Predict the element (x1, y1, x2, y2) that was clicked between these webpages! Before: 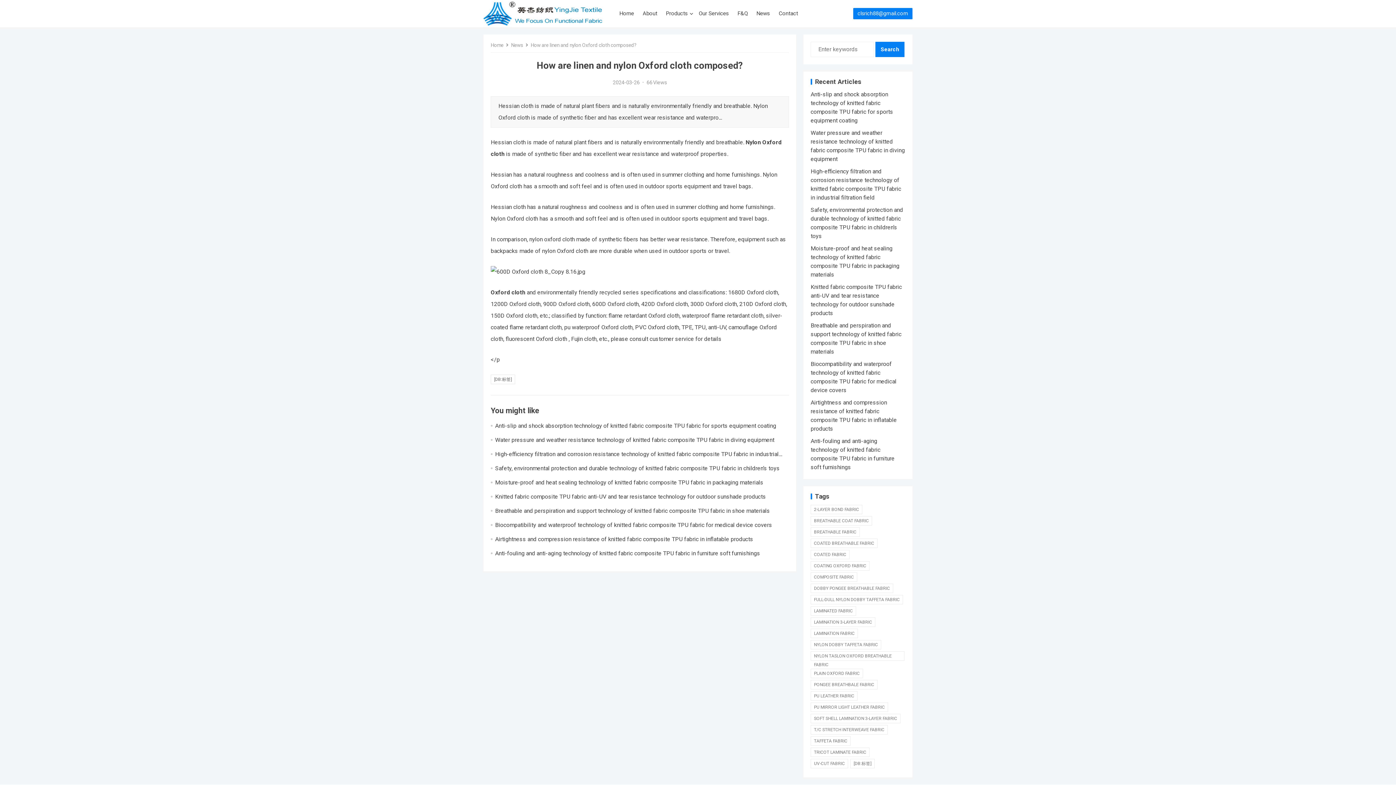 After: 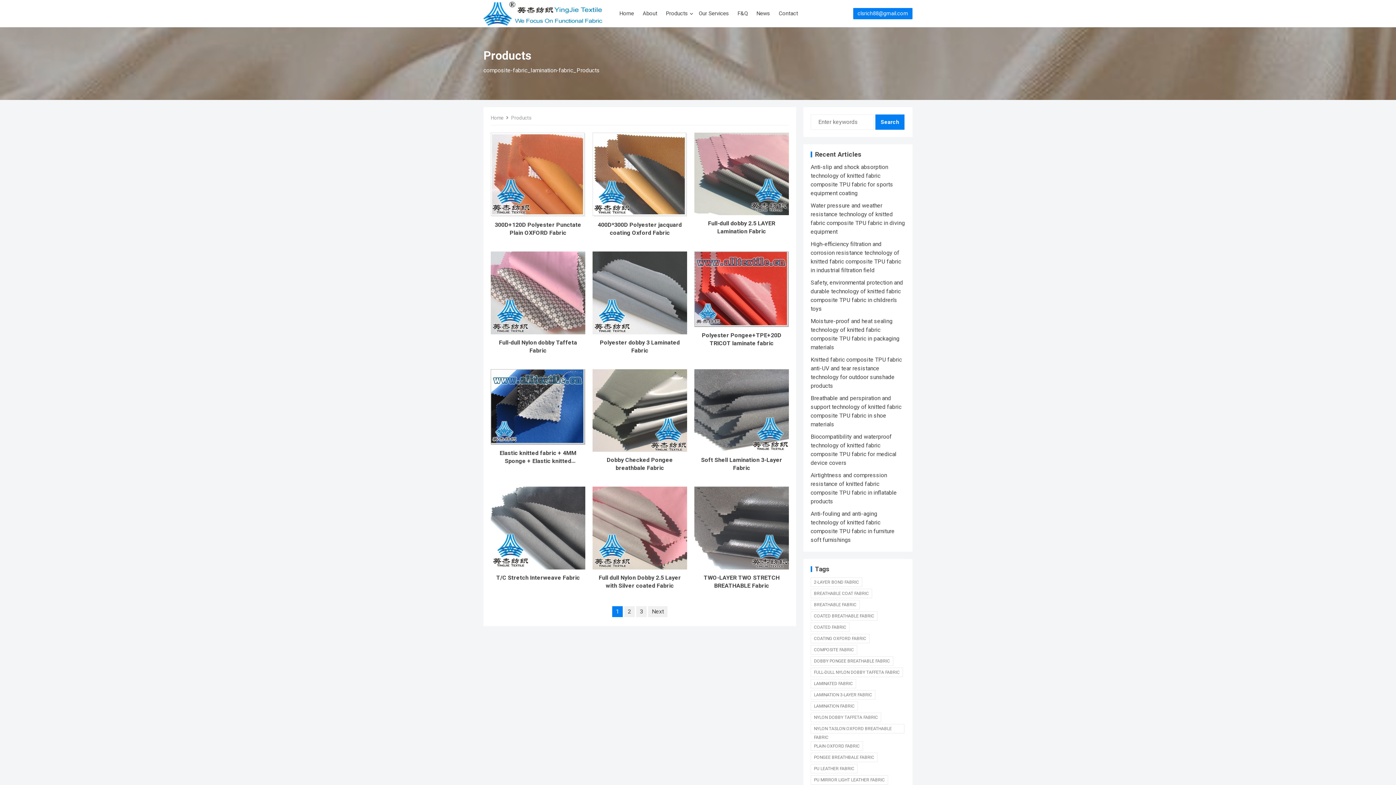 Action: label: Products bbox: (666, 0, 690, 27)